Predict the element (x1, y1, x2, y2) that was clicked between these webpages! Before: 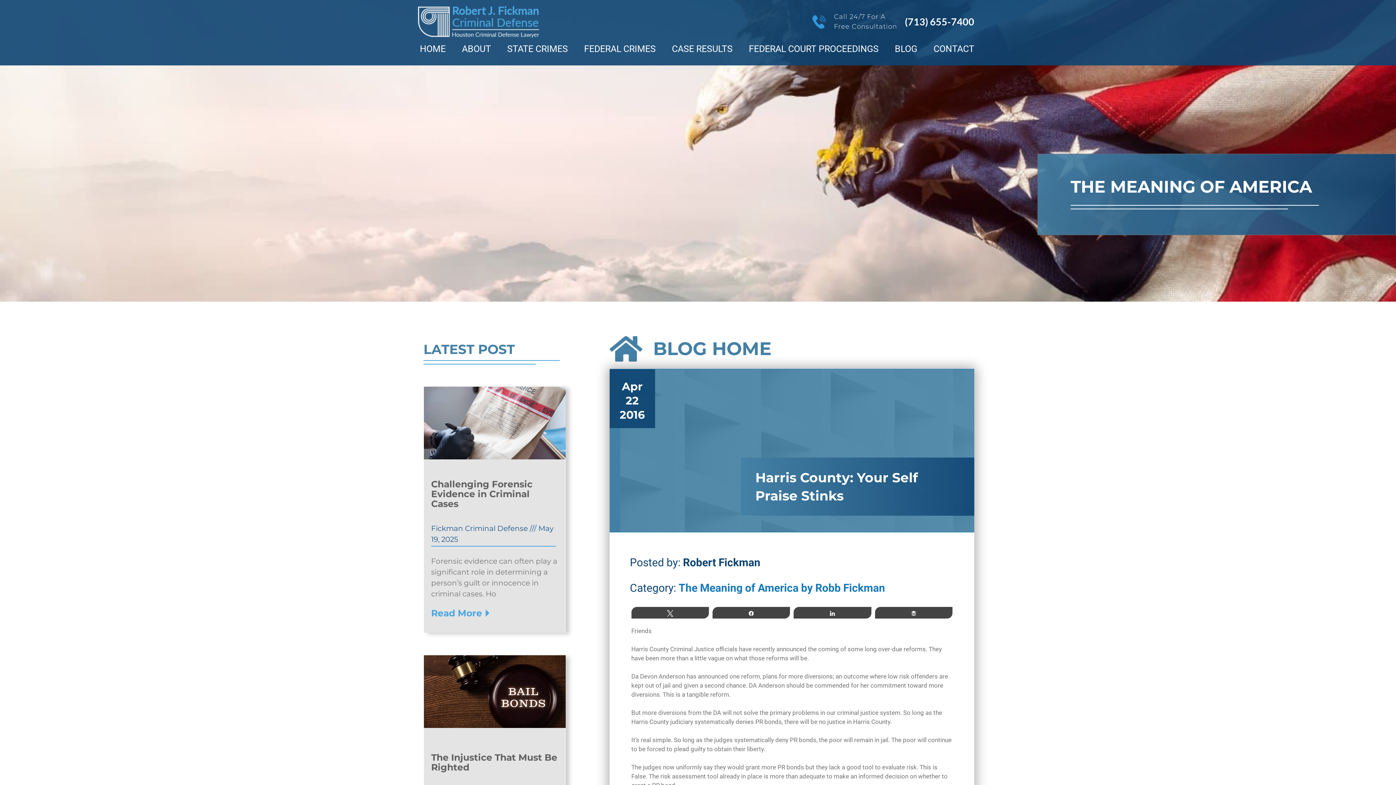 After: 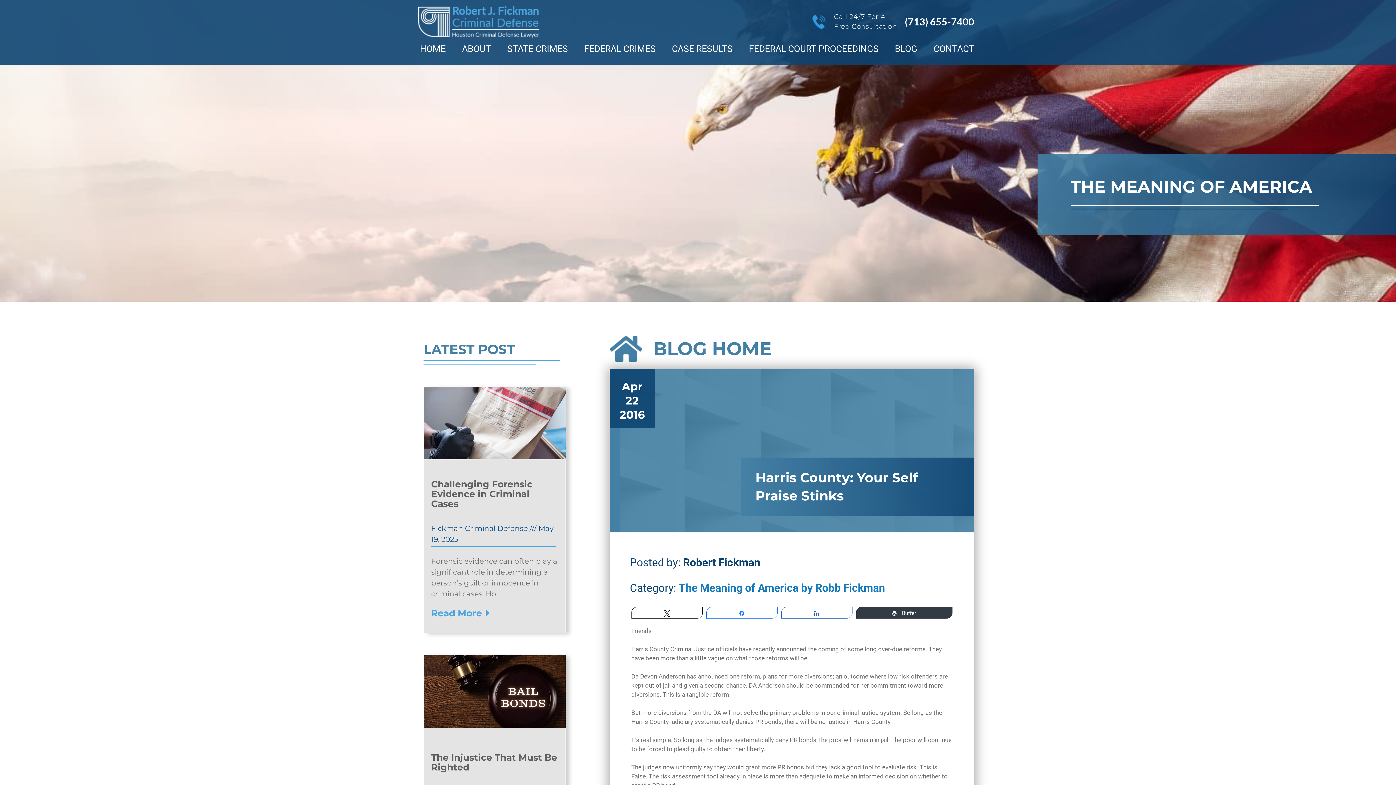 Action: label: Buffer bbox: (875, 607, 952, 618)